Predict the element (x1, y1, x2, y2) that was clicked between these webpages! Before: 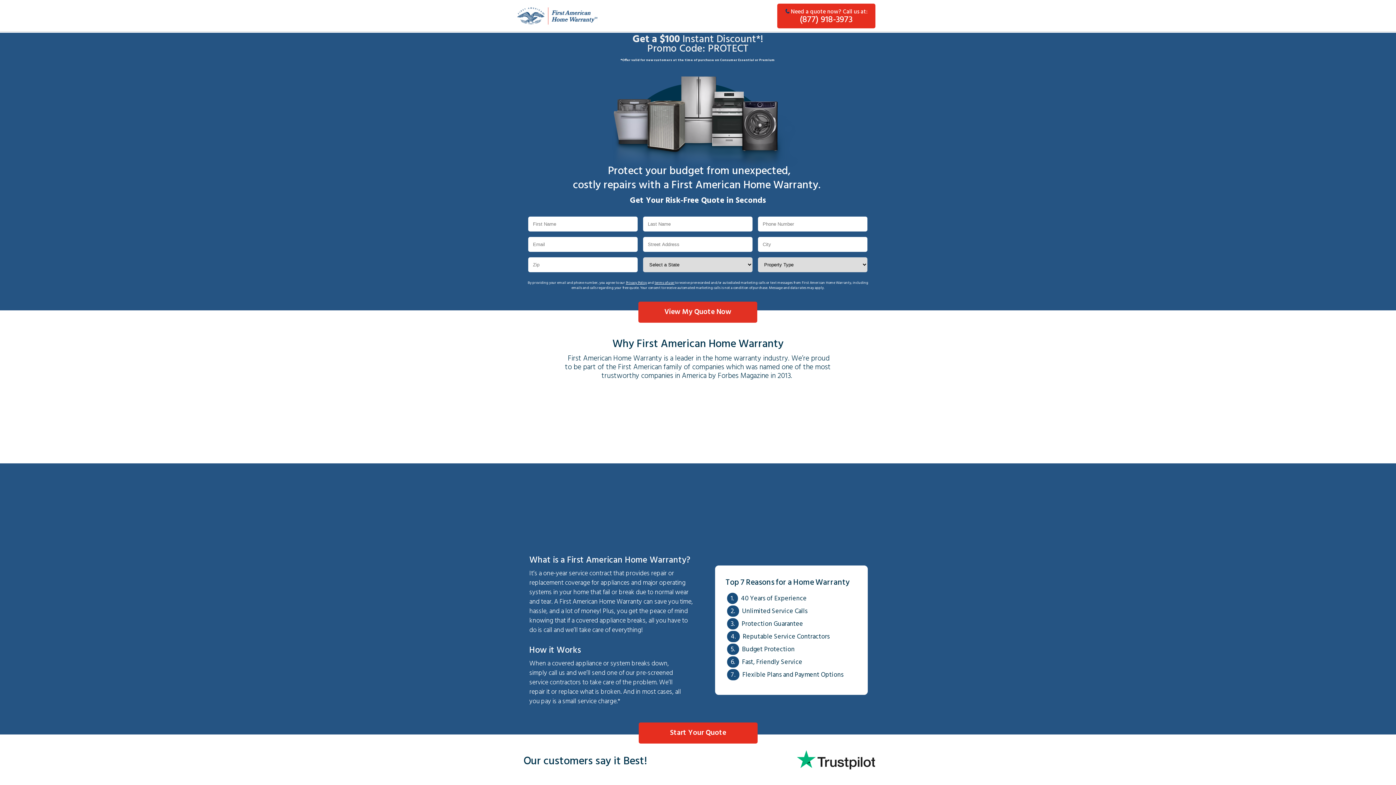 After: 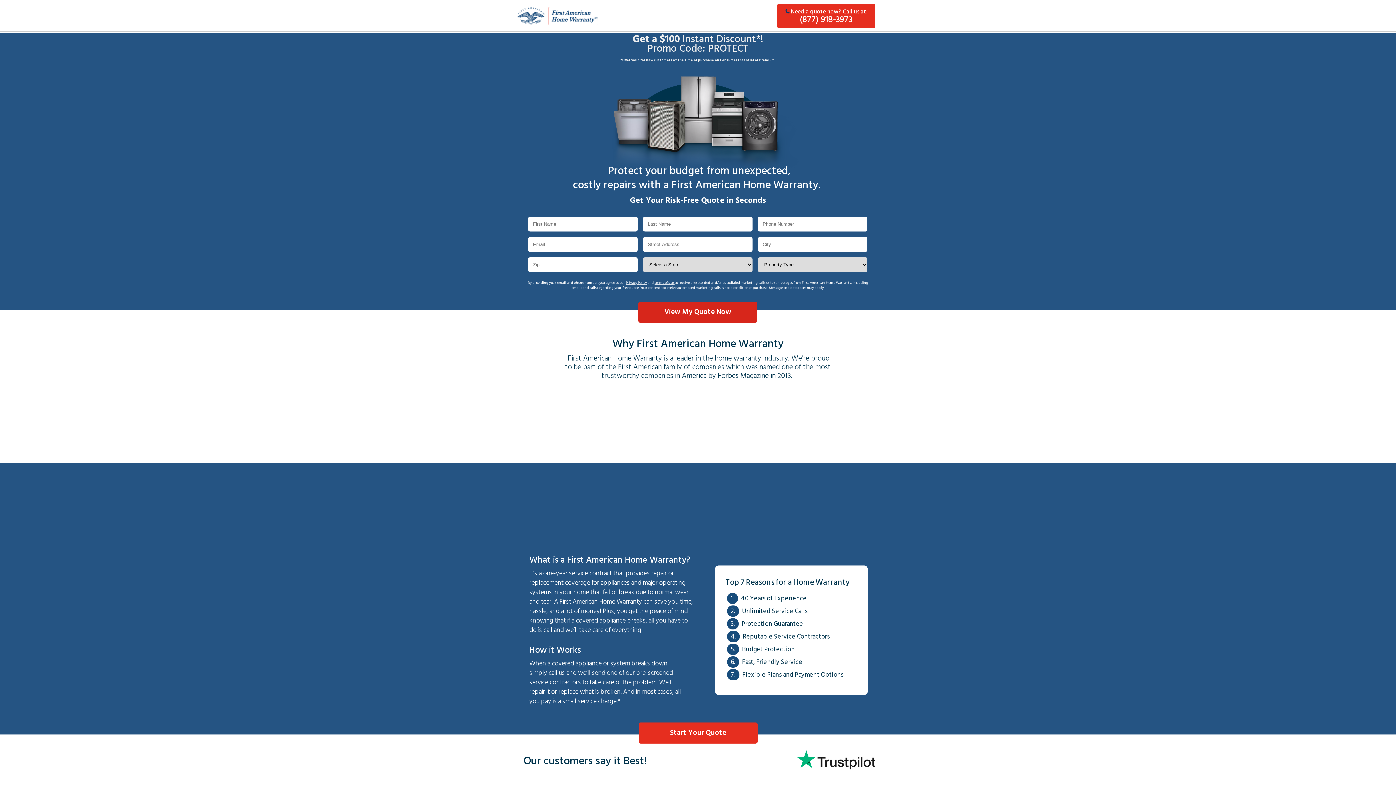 Action: label: View My Quote Now bbox: (638, 301, 757, 322)